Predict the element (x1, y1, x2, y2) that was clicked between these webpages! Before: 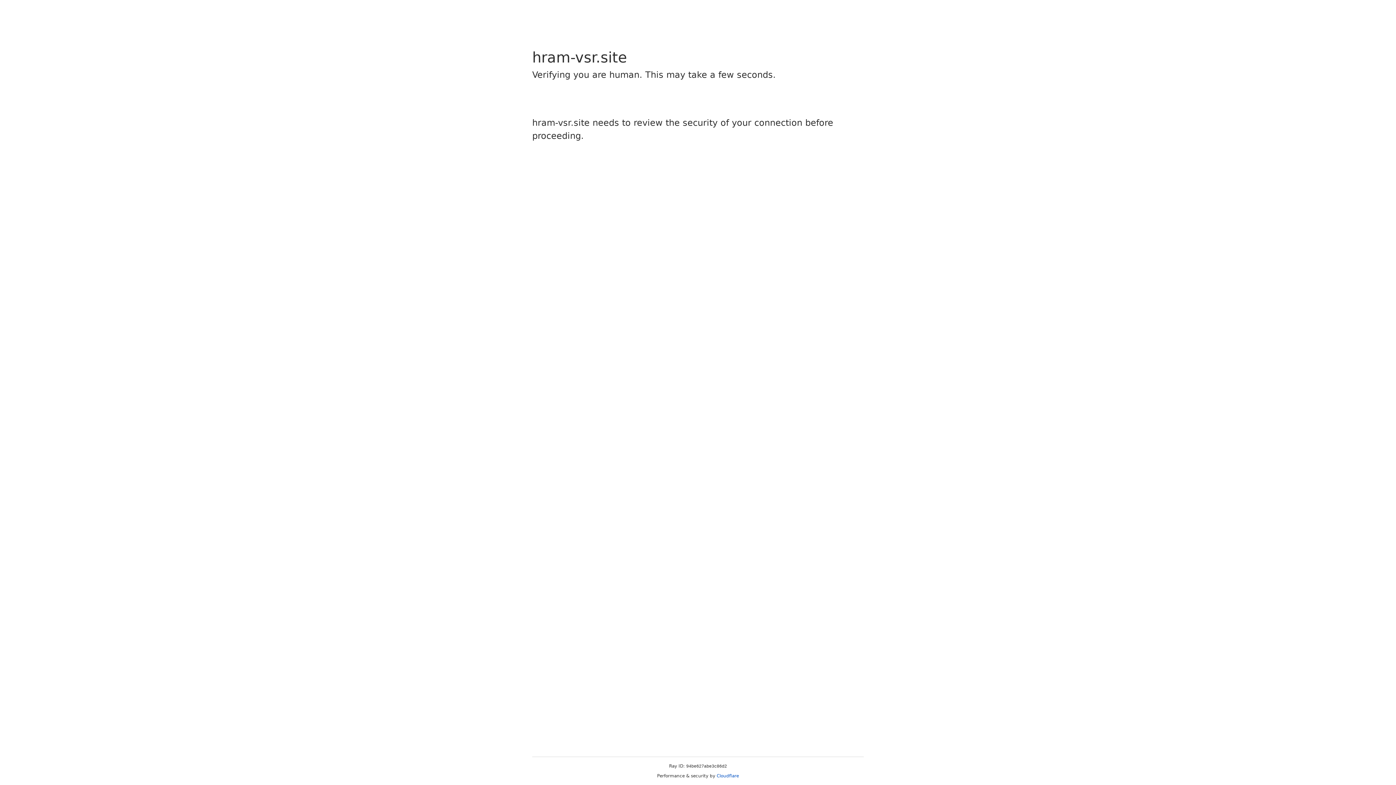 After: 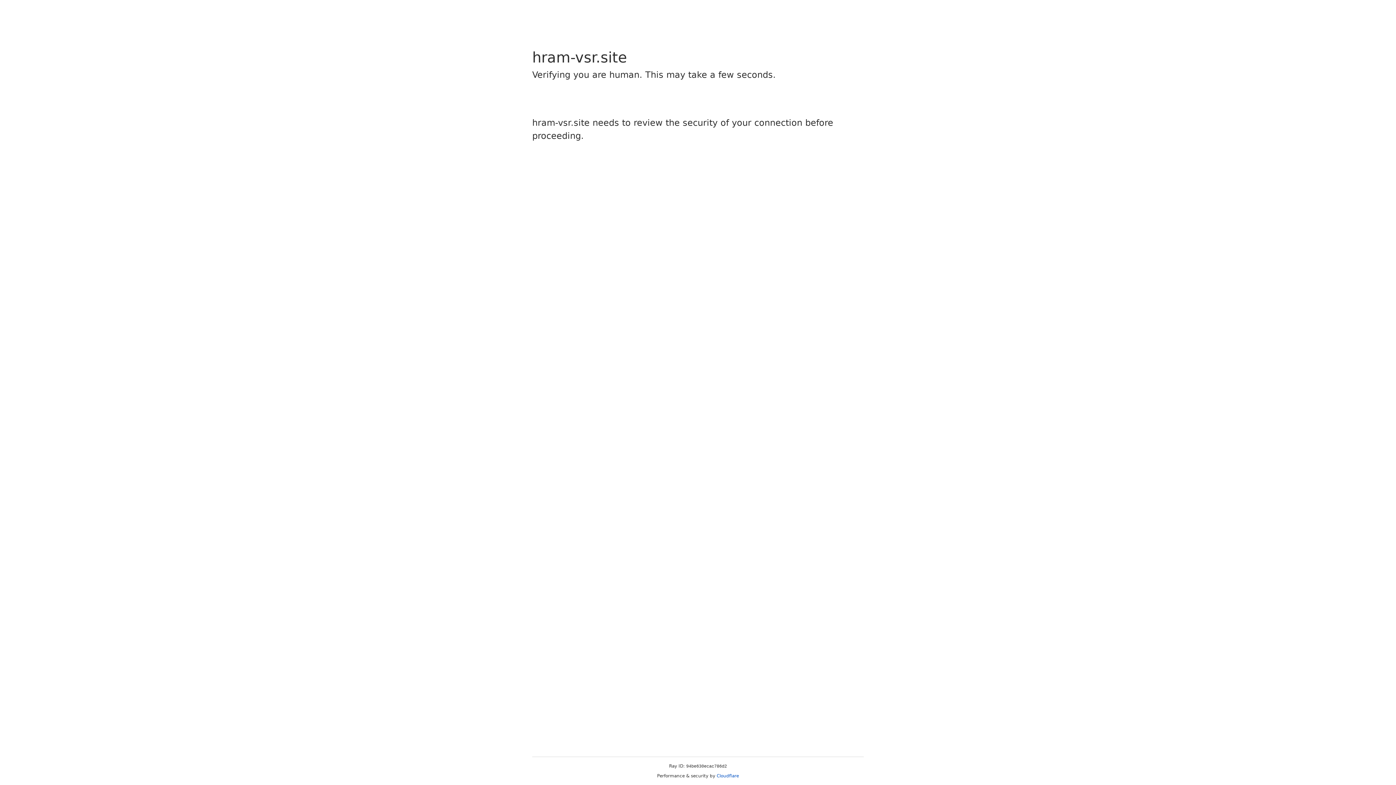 Action: label: Cloudflare bbox: (716, 773, 739, 778)